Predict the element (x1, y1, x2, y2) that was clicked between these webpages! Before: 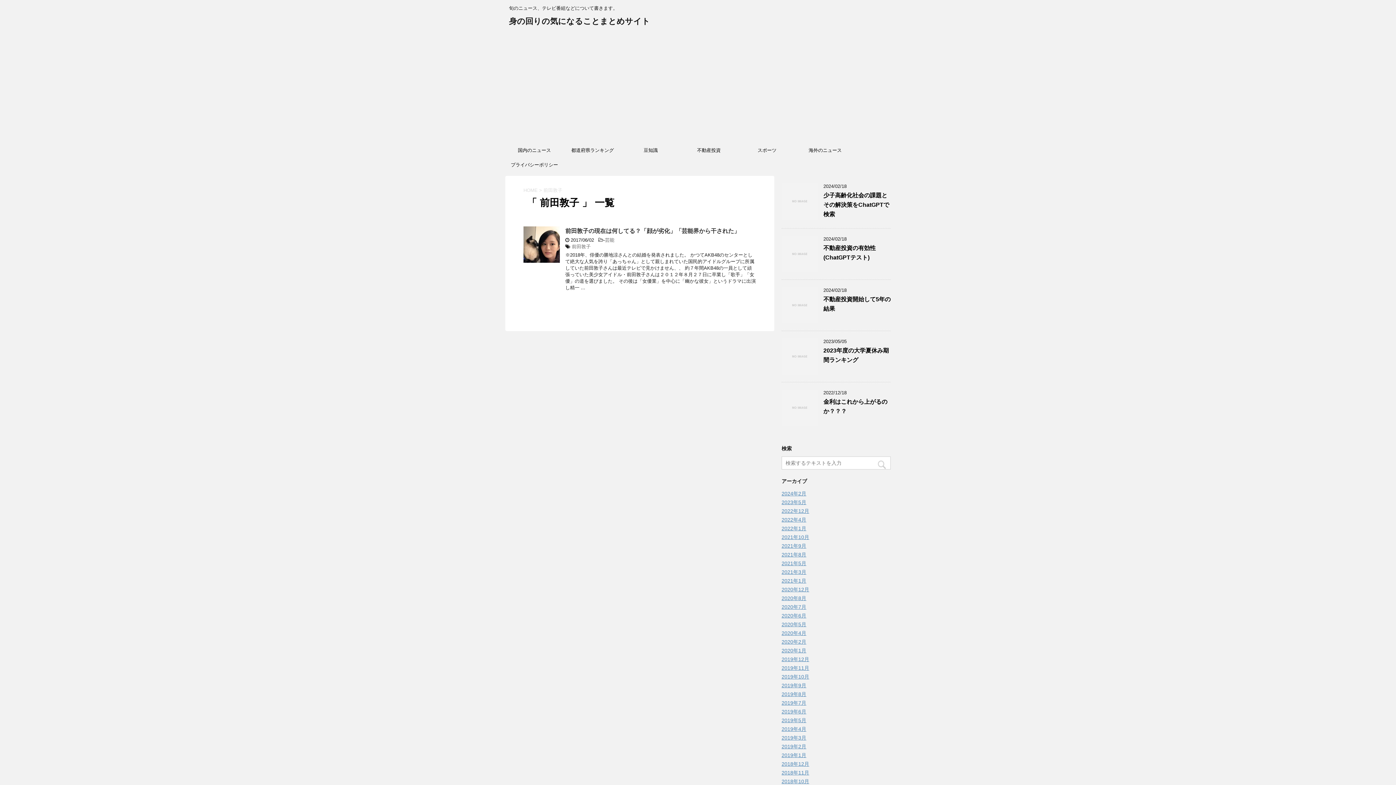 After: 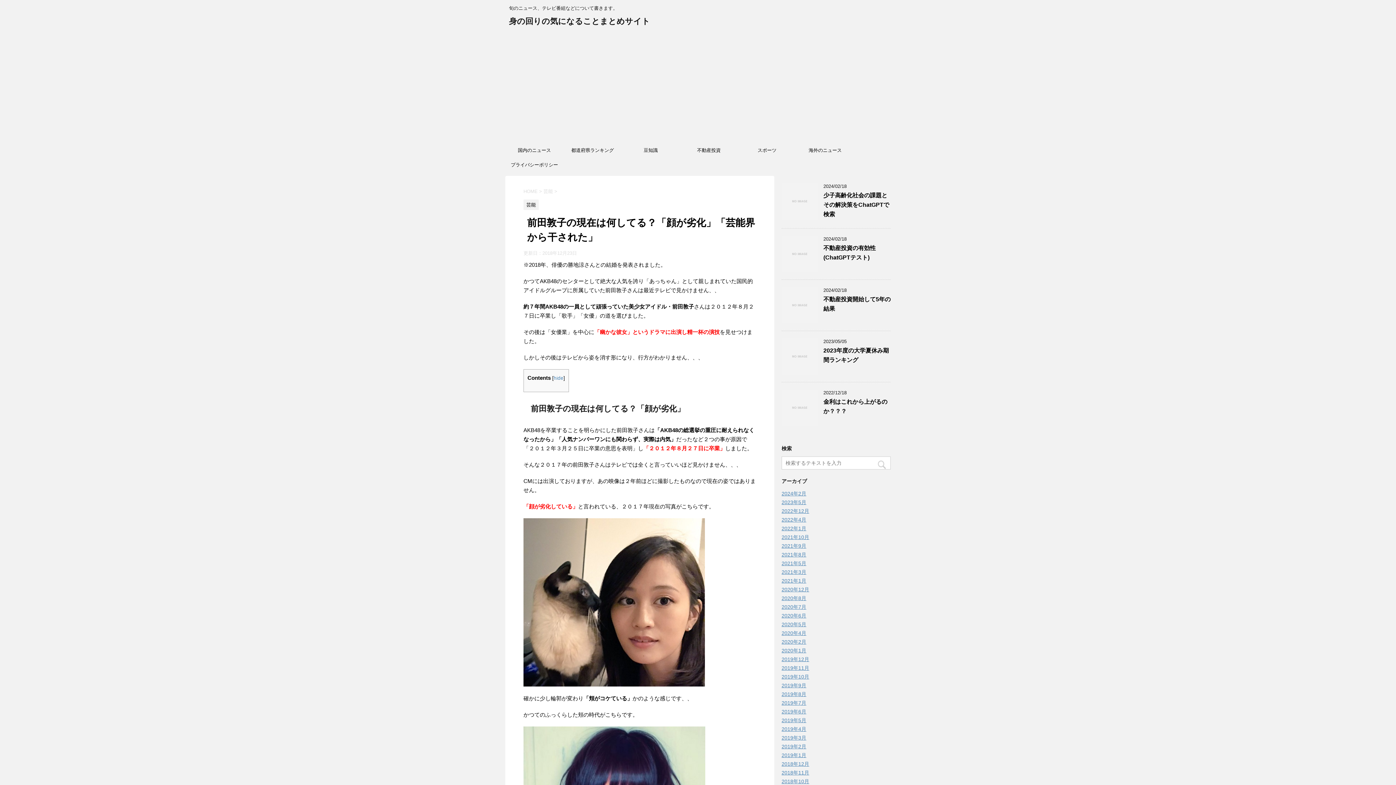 Action: label: 前田敦子の現在は何してる？「顔が劣化」「芸能界から干された」 bbox: (565, 228, 740, 234)